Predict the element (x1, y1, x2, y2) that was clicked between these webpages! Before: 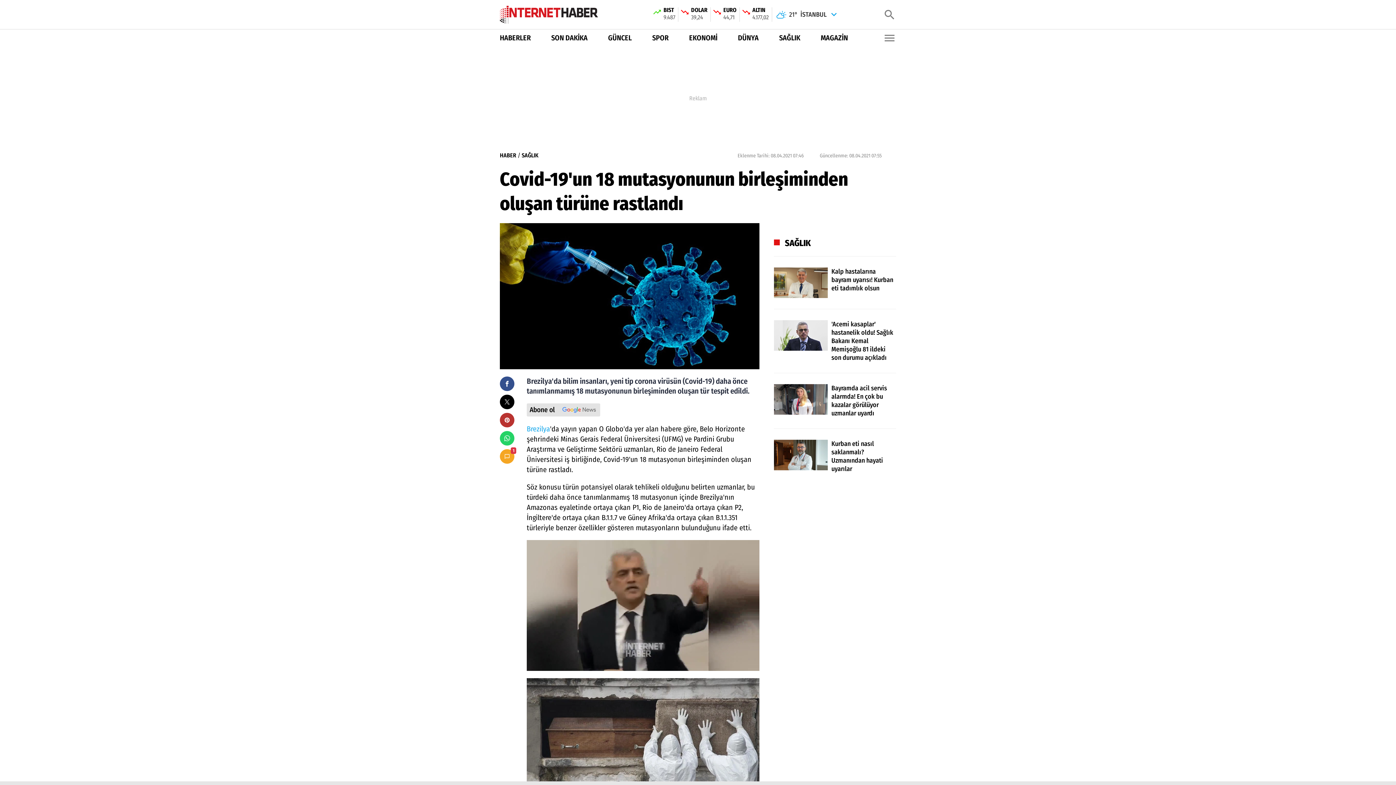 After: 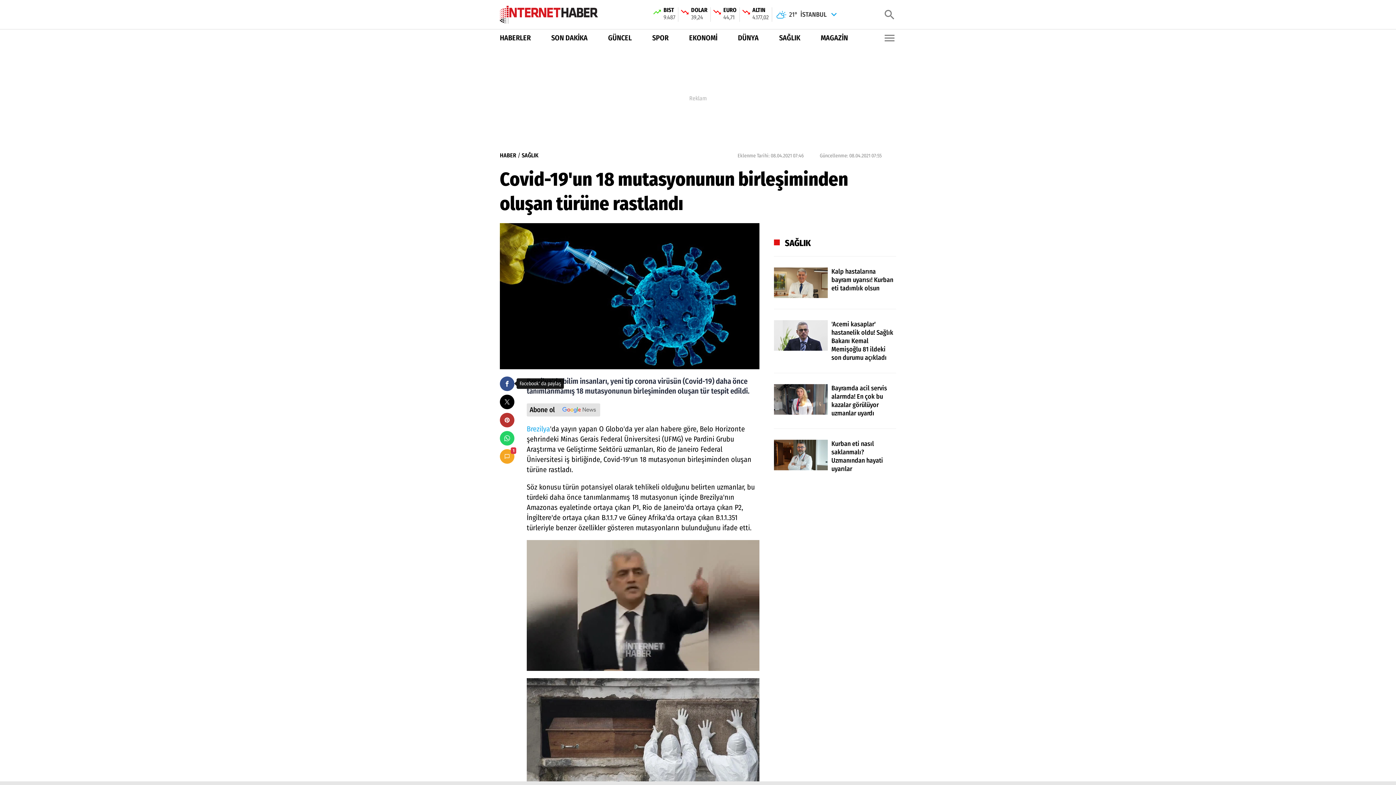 Action: bbox: (500, 376, 514, 391)